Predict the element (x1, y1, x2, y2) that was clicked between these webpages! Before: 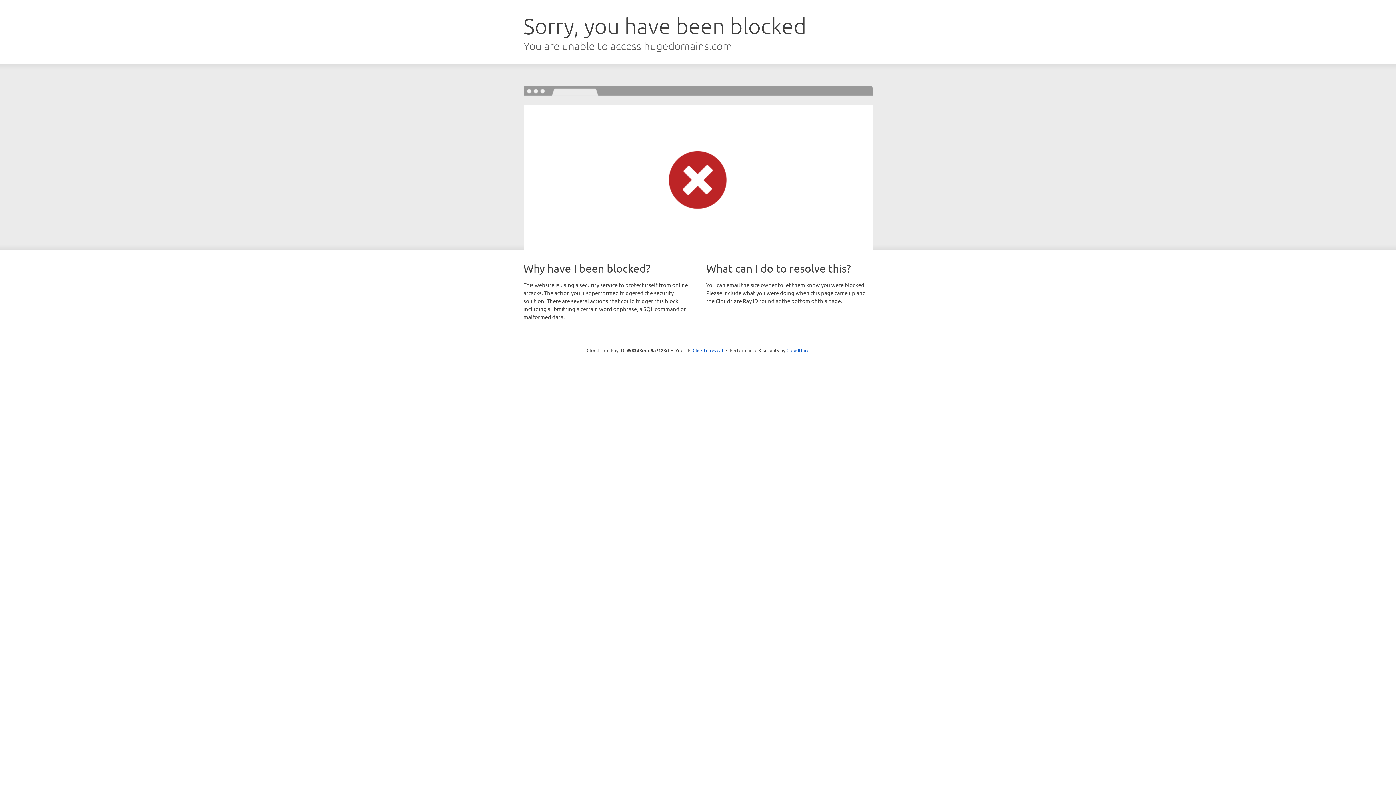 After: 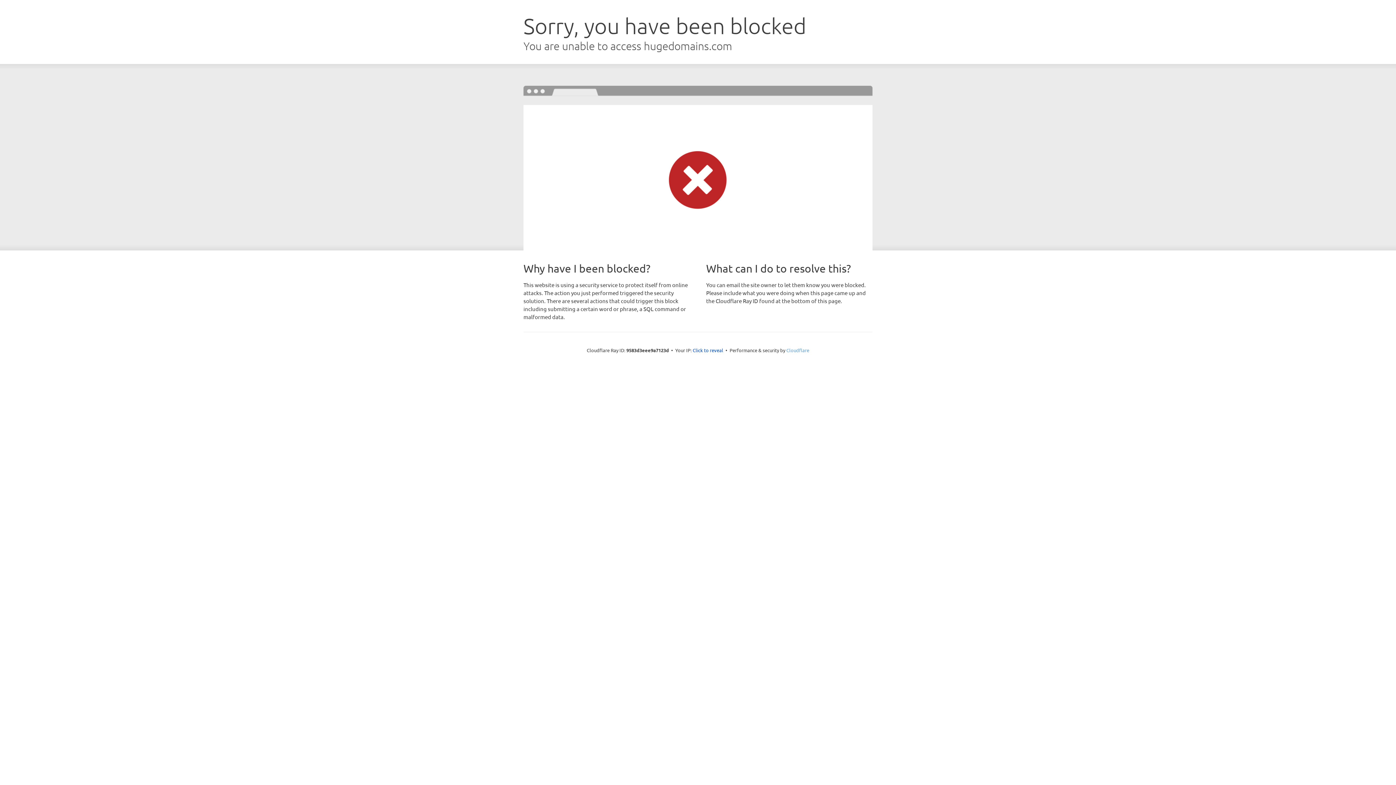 Action: label: Cloudflare bbox: (786, 347, 809, 353)